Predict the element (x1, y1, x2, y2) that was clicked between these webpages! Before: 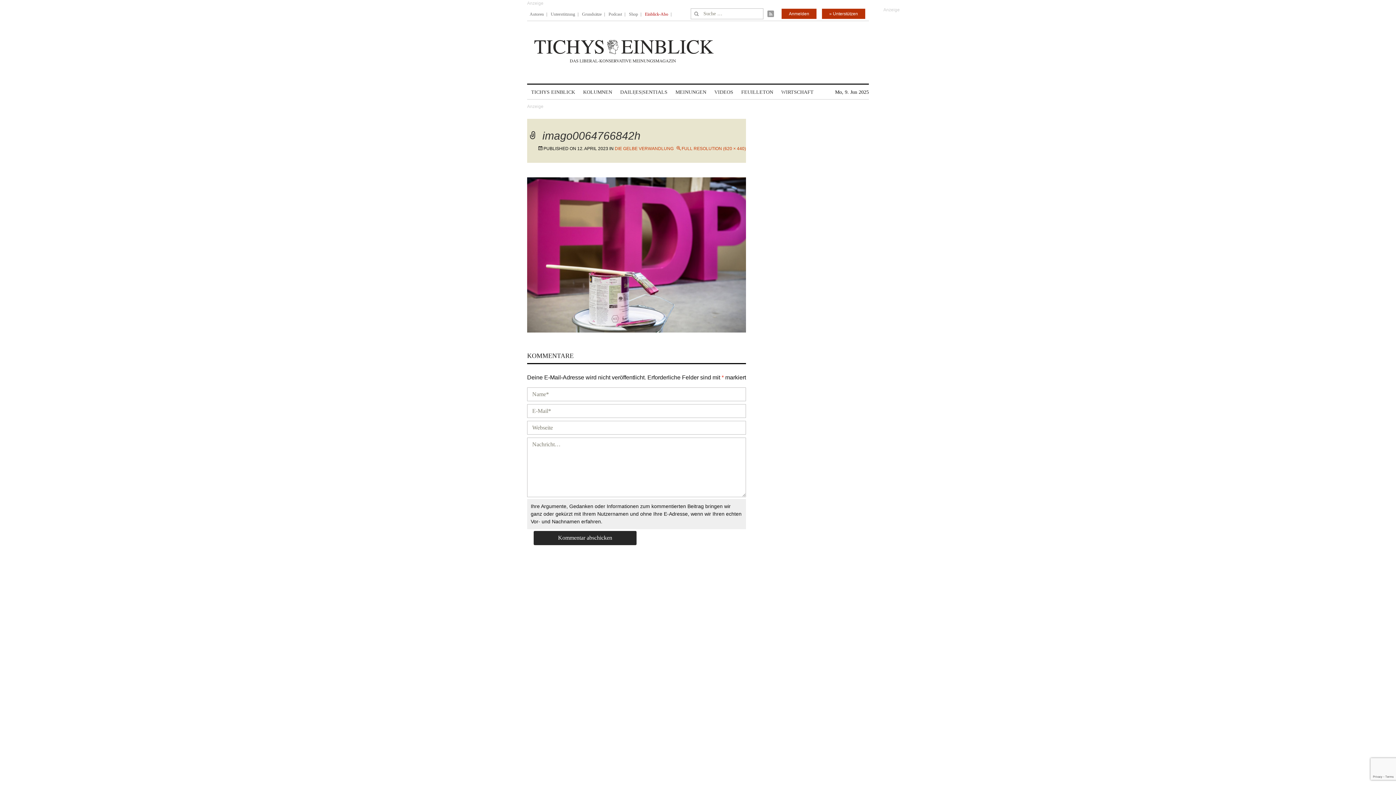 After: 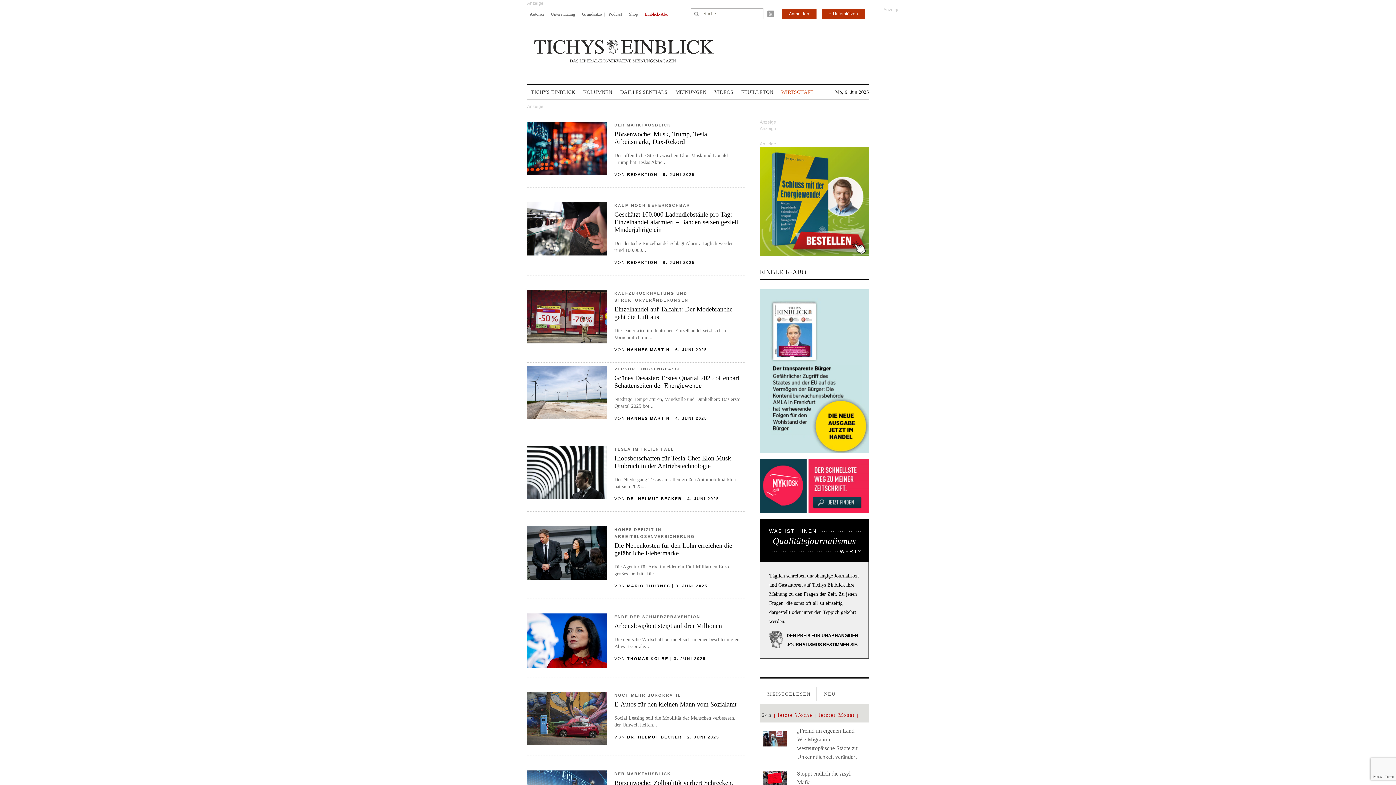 Action: label: WIRTSCHAFT bbox: (781, 85, 813, 99)